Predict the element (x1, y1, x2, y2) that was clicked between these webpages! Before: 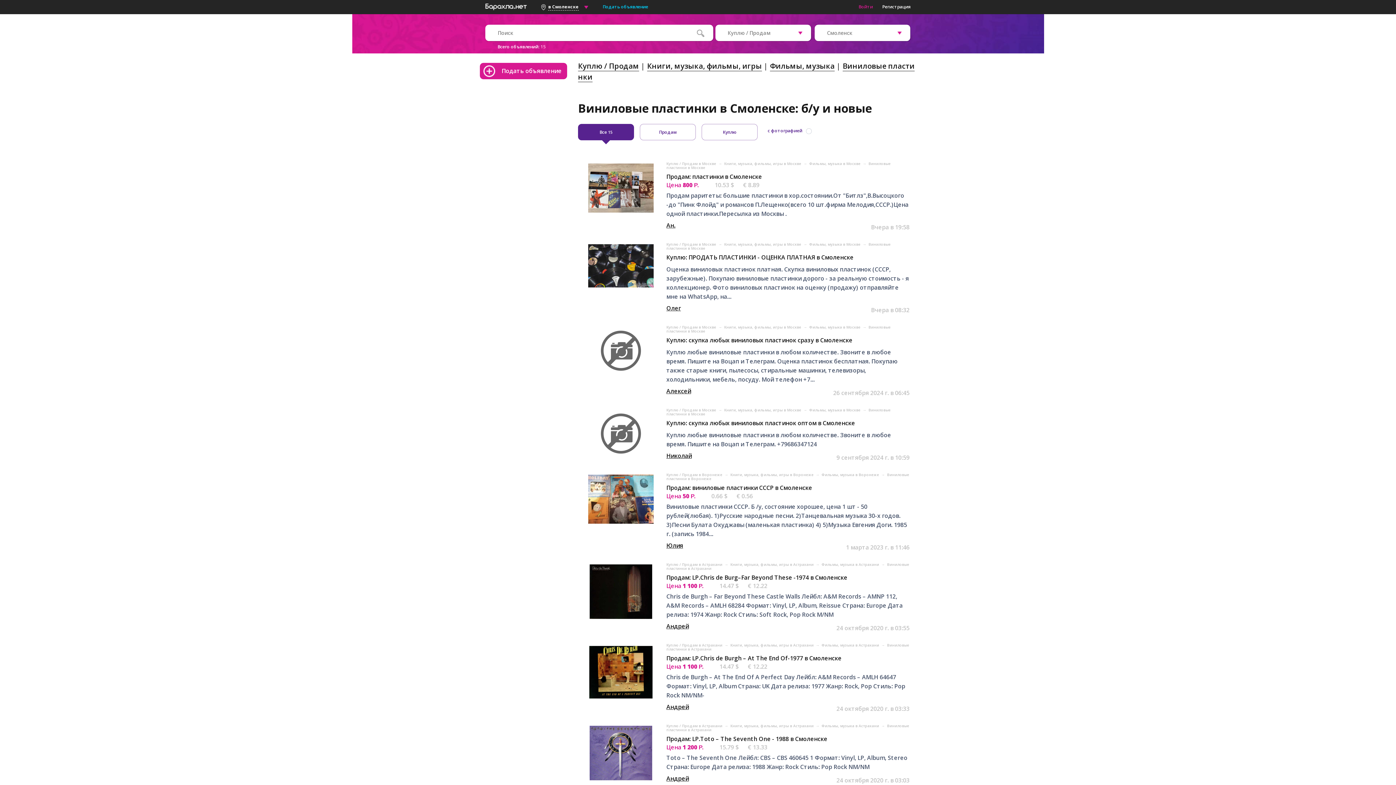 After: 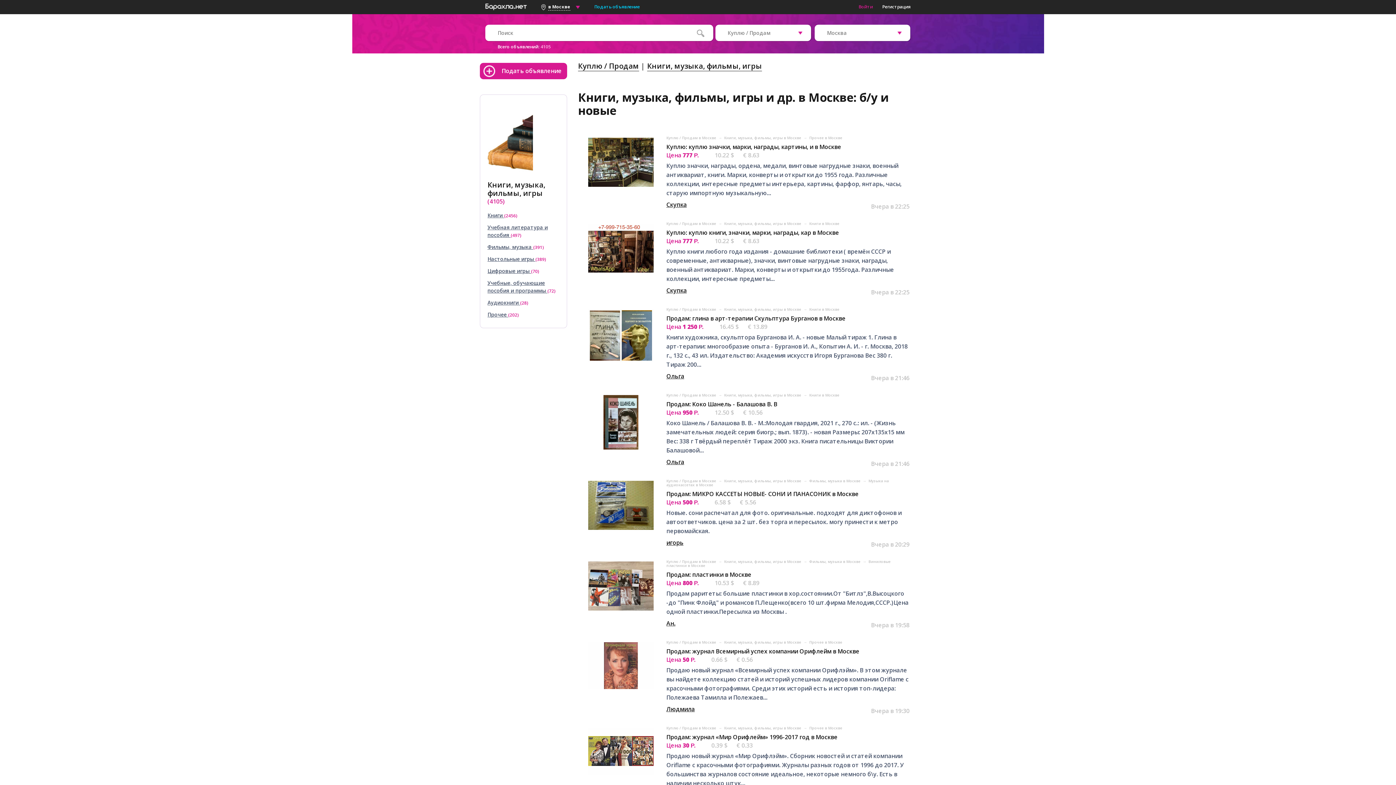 Action: label: Книги, музыка, фильмы, игры в Москве  bbox: (724, 324, 802, 329)